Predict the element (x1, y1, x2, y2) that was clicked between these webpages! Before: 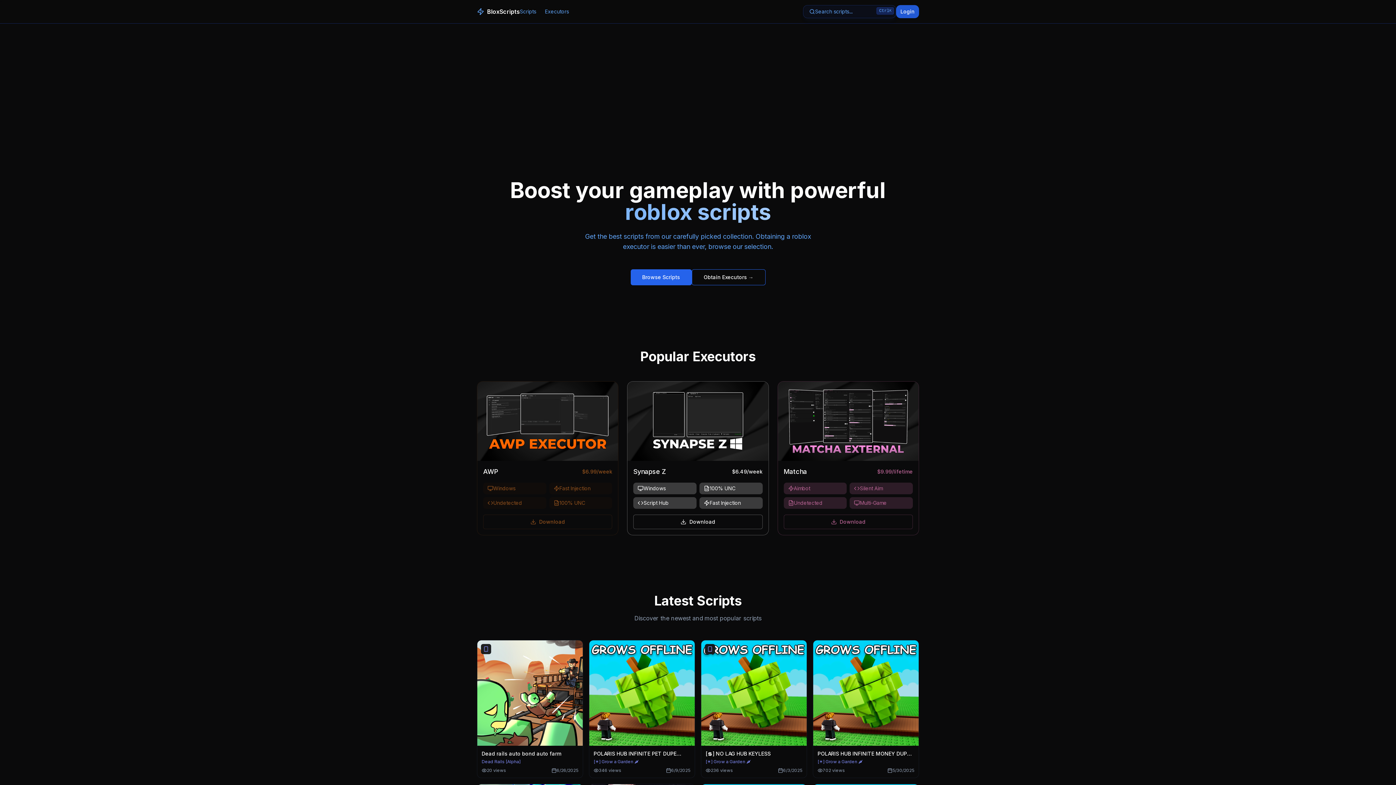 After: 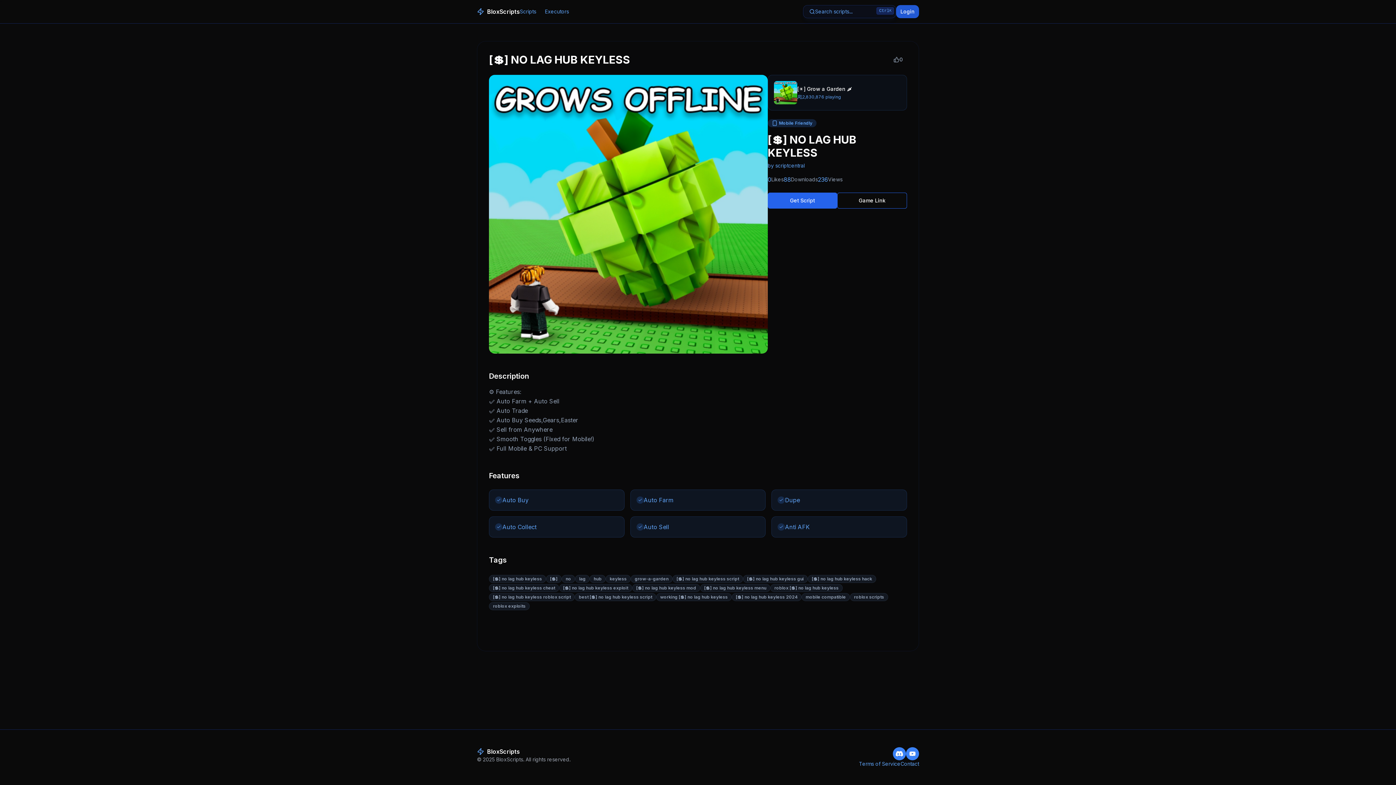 Action: bbox: (701, 640, 807, 778) label: [💲] NO LAG HUB KEYLESS

[☀️] Grow a Garden 🌶️

236 views
6/3/2025